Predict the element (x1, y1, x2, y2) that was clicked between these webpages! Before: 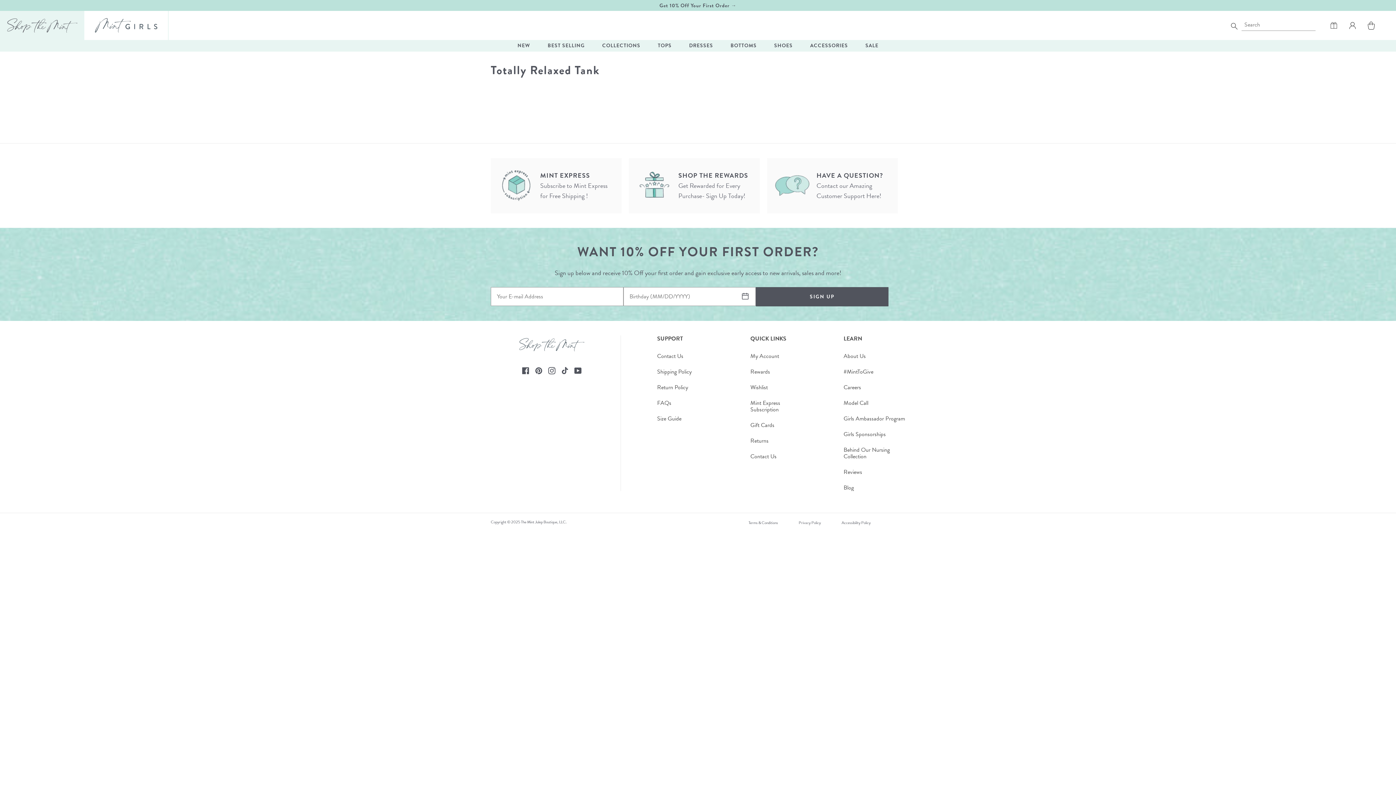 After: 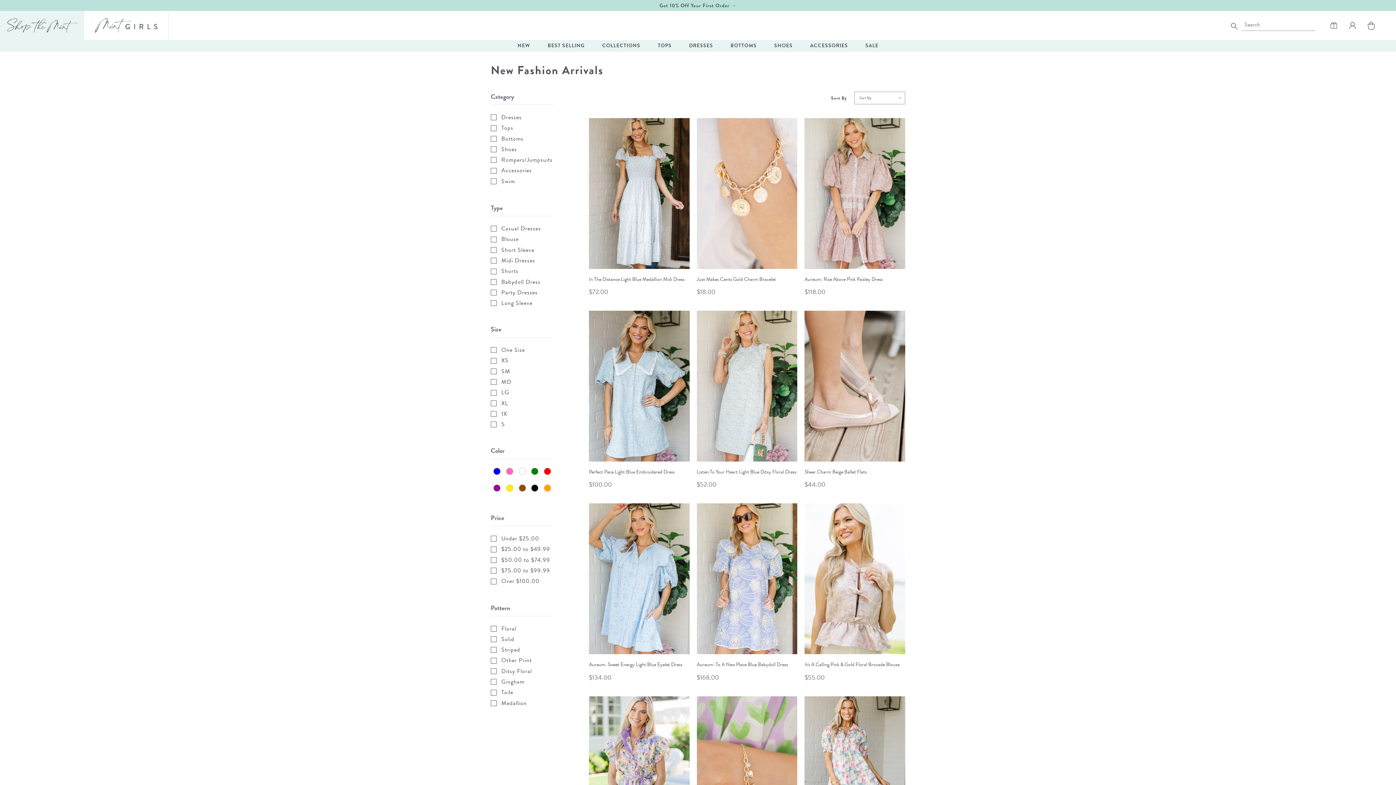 Action: bbox: (517, 40, 530, 51) label: NEW